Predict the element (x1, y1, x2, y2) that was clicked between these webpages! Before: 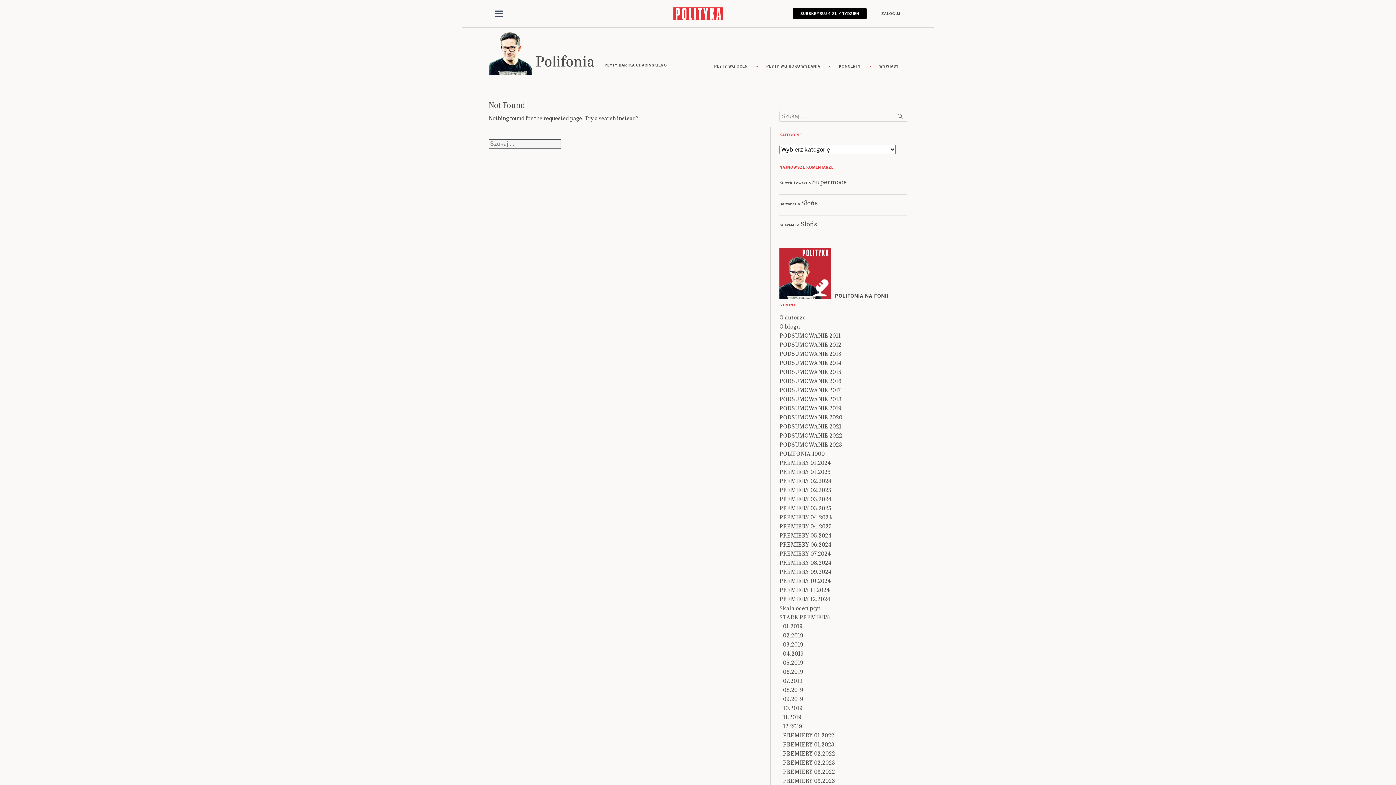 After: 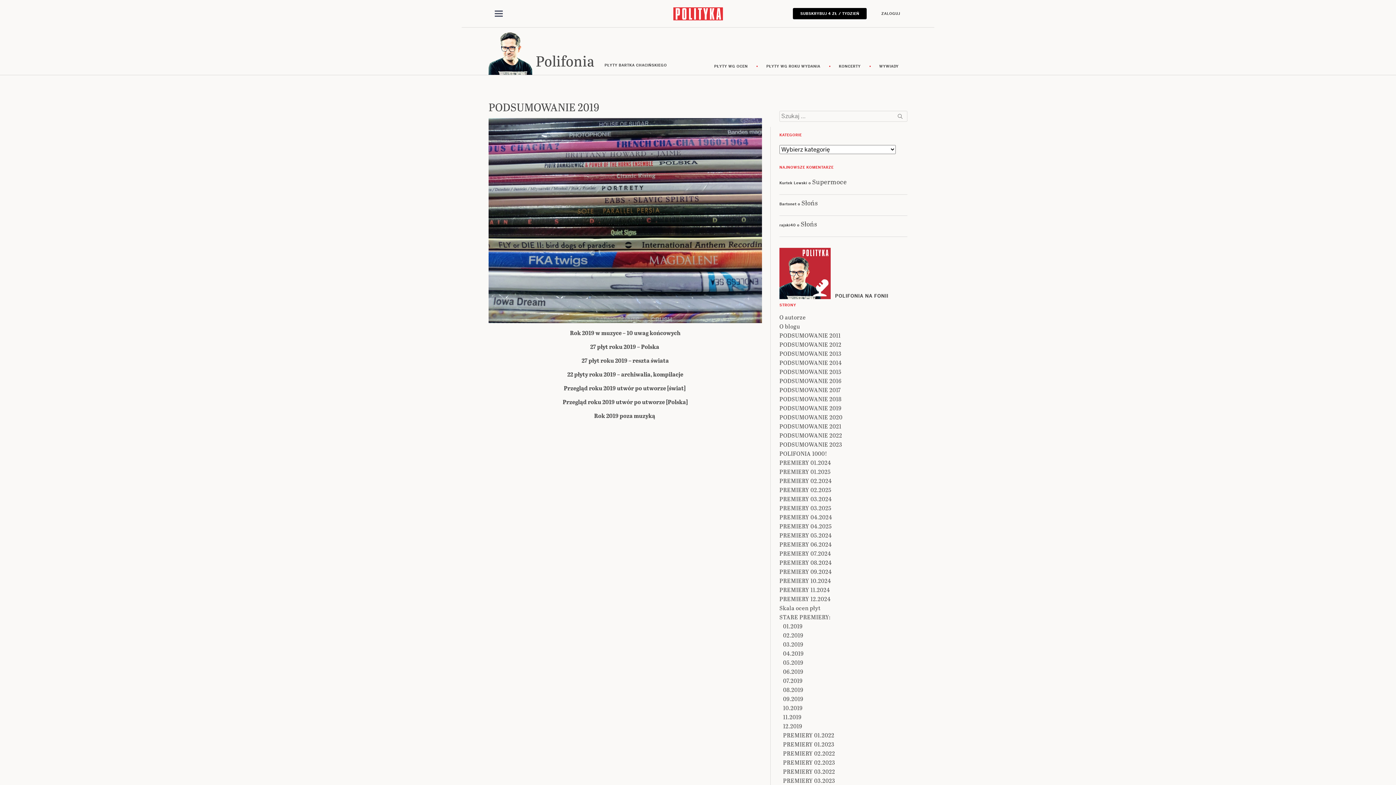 Action: bbox: (779, 404, 841, 412) label: PODSUMOWANIE 2019